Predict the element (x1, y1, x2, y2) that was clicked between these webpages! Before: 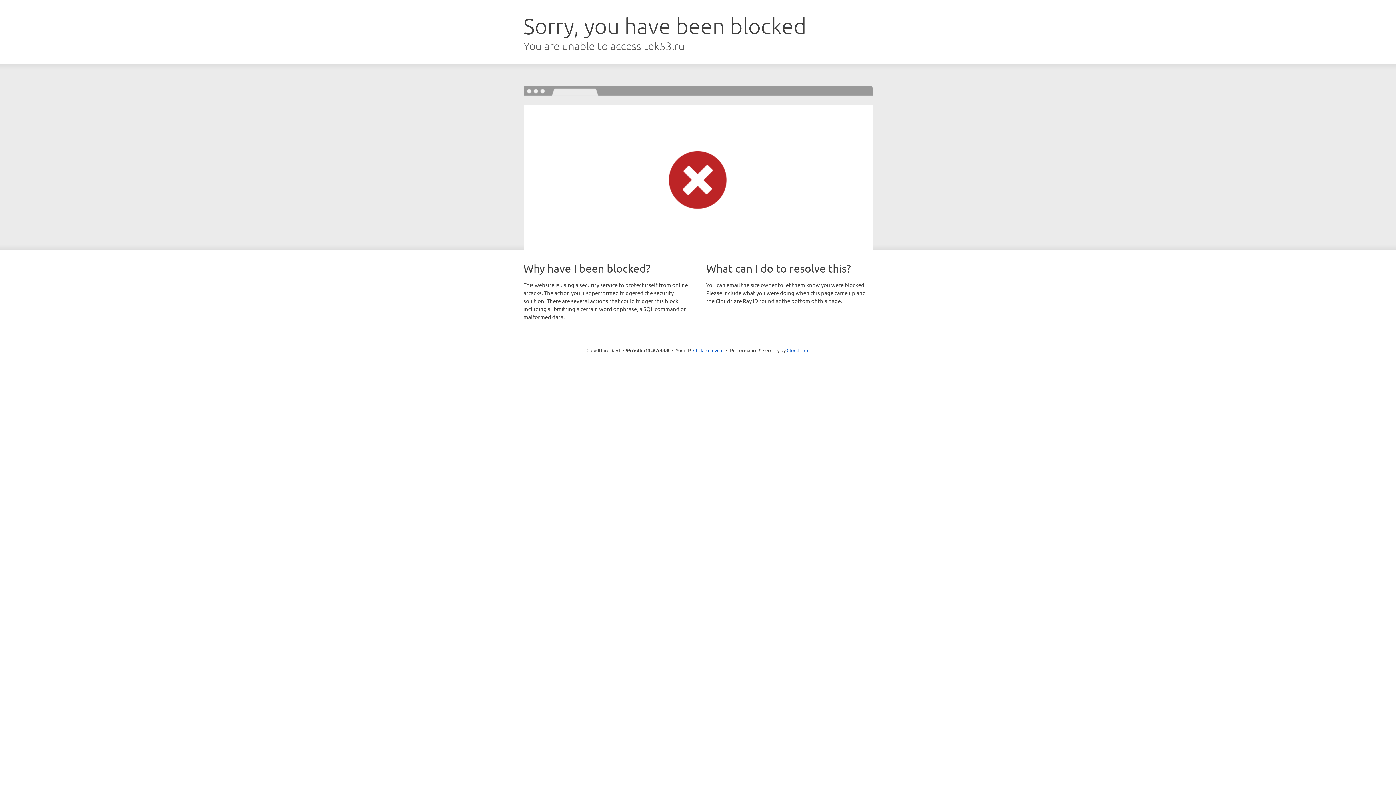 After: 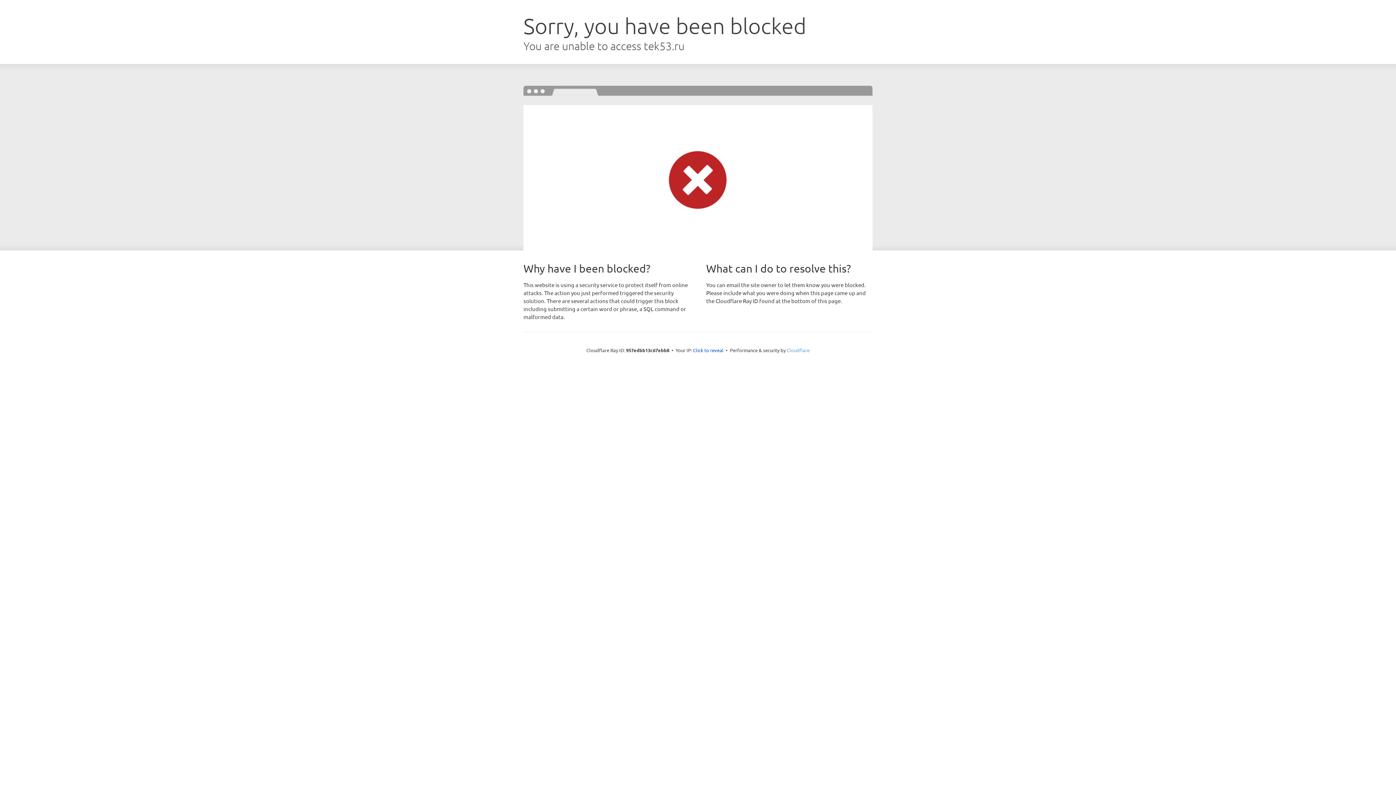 Action: label: Cloudflare bbox: (786, 347, 809, 353)